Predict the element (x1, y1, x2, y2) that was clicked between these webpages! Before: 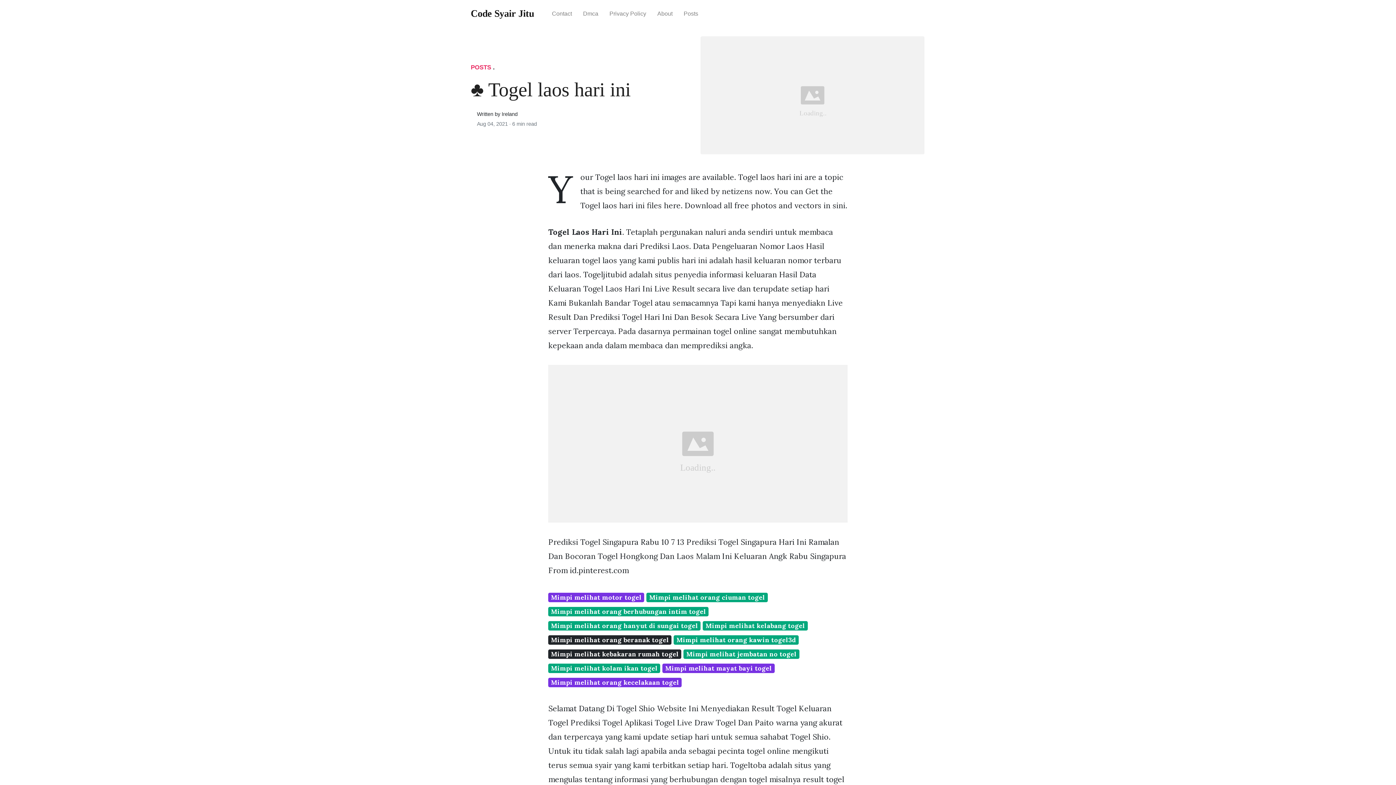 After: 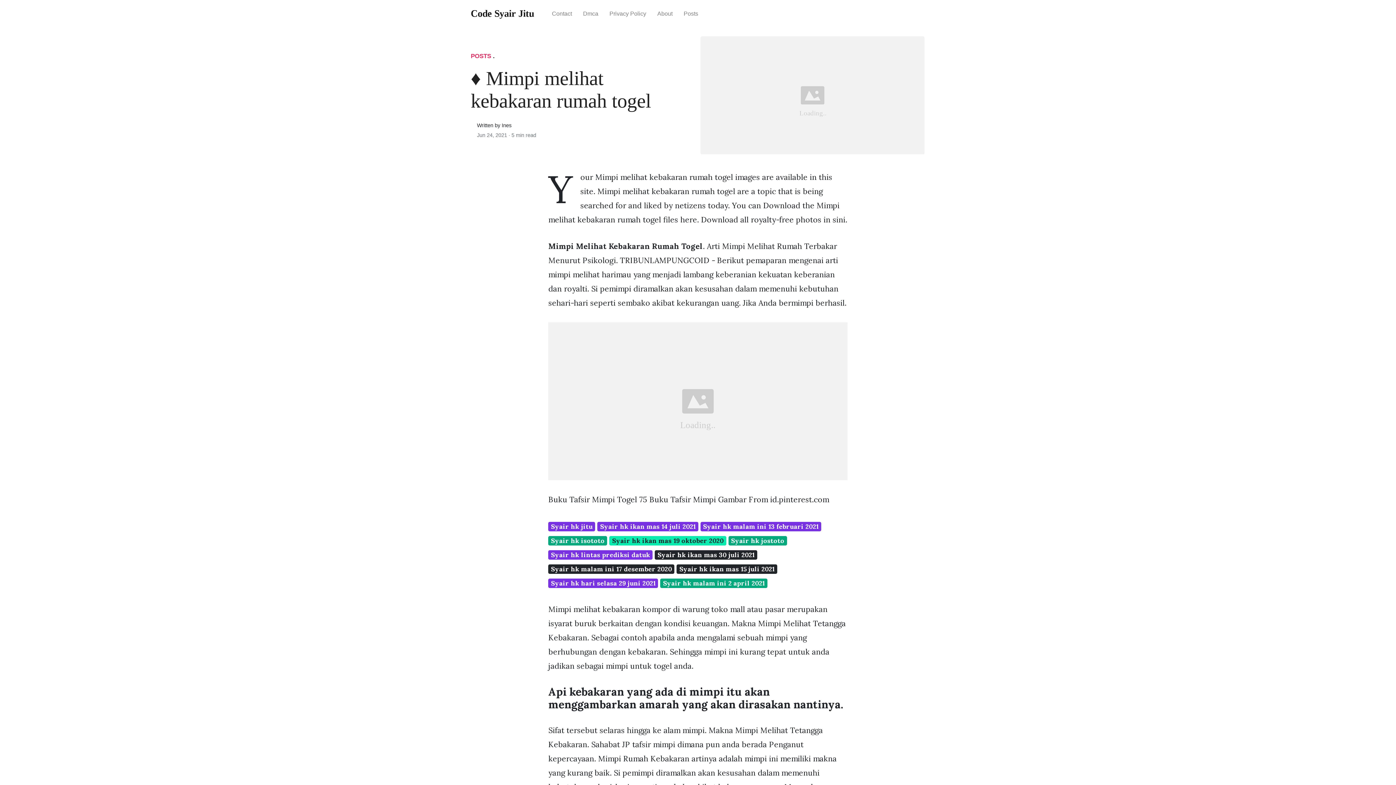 Action: label: Mimpi melihat kebakaran rumah togel bbox: (548, 649, 681, 659)